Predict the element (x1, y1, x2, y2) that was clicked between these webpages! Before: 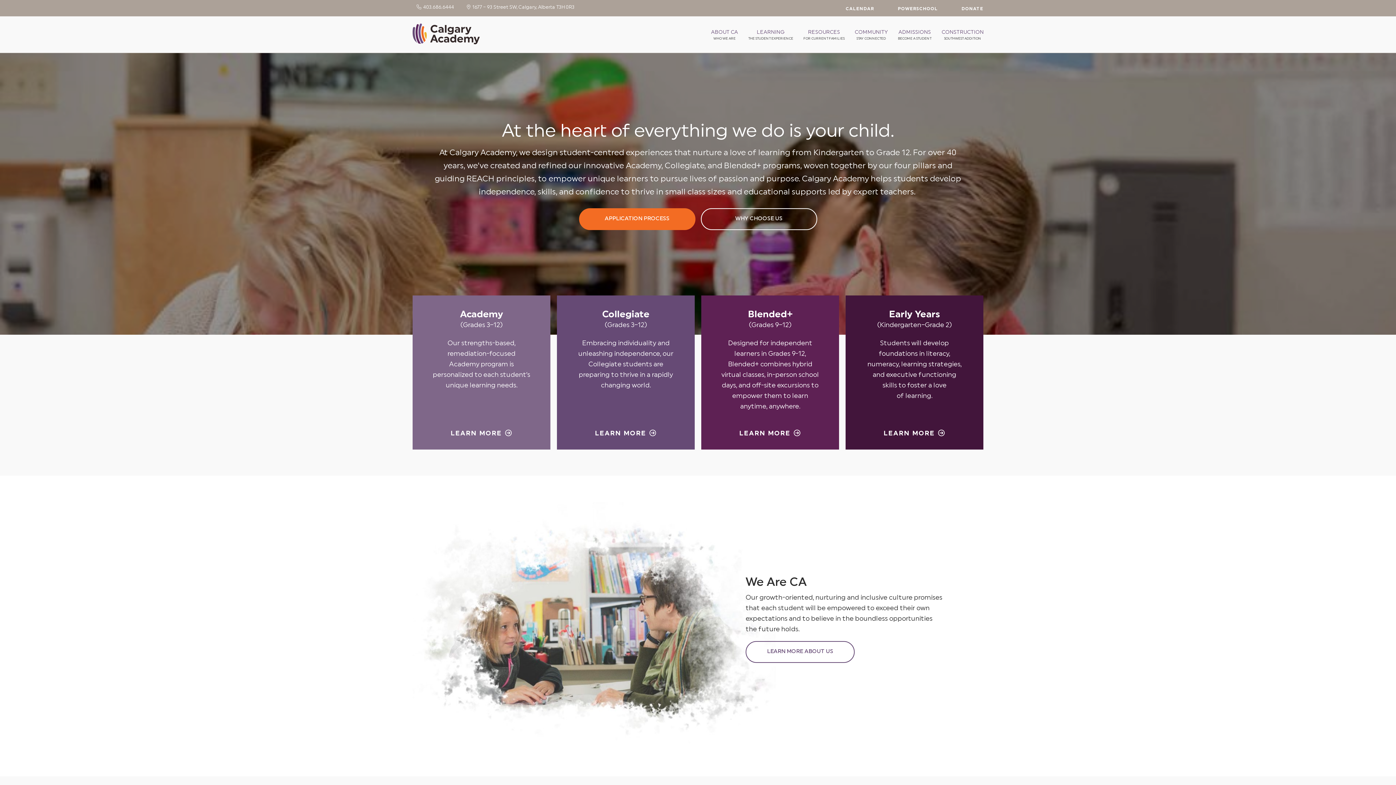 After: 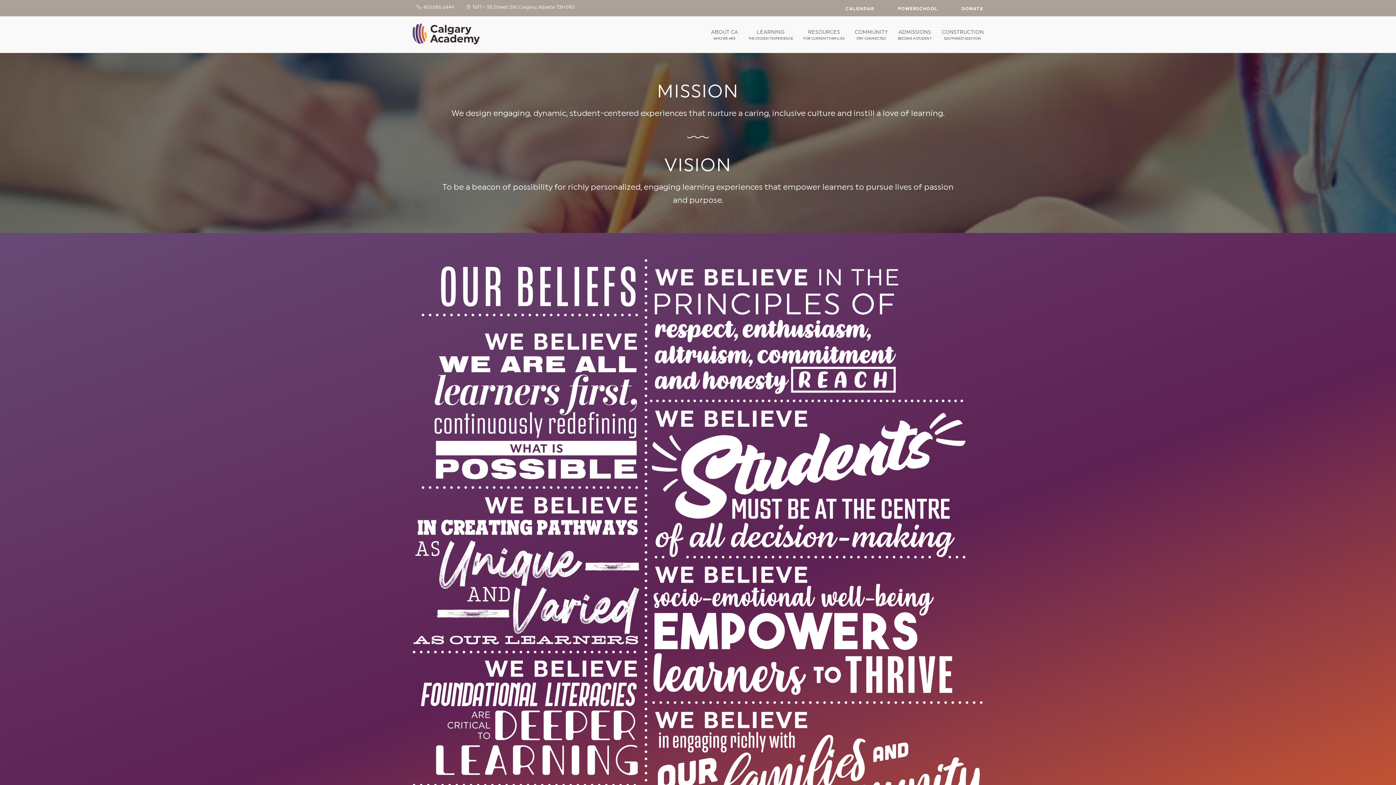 Action: label: LEARN MORE ABOUT US bbox: (745, 641, 854, 663)